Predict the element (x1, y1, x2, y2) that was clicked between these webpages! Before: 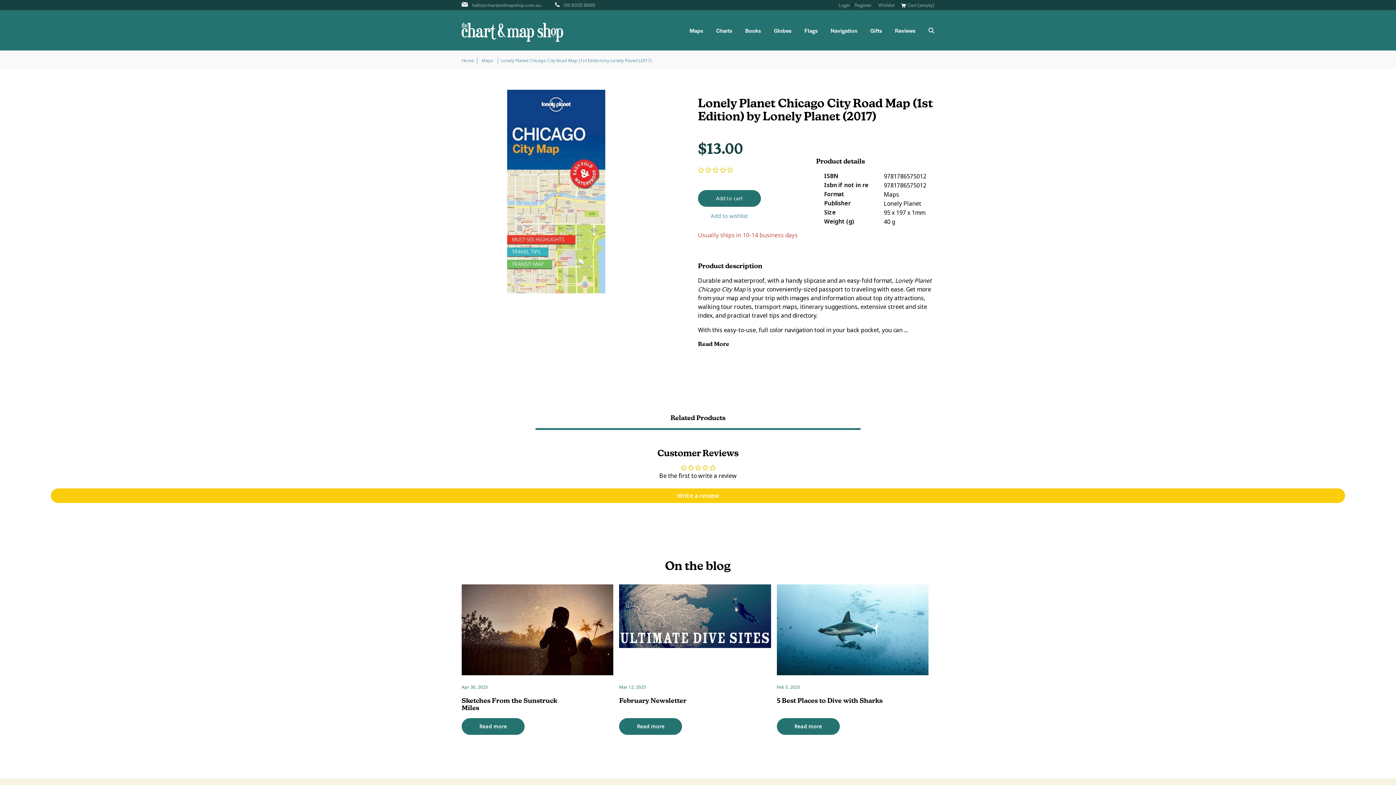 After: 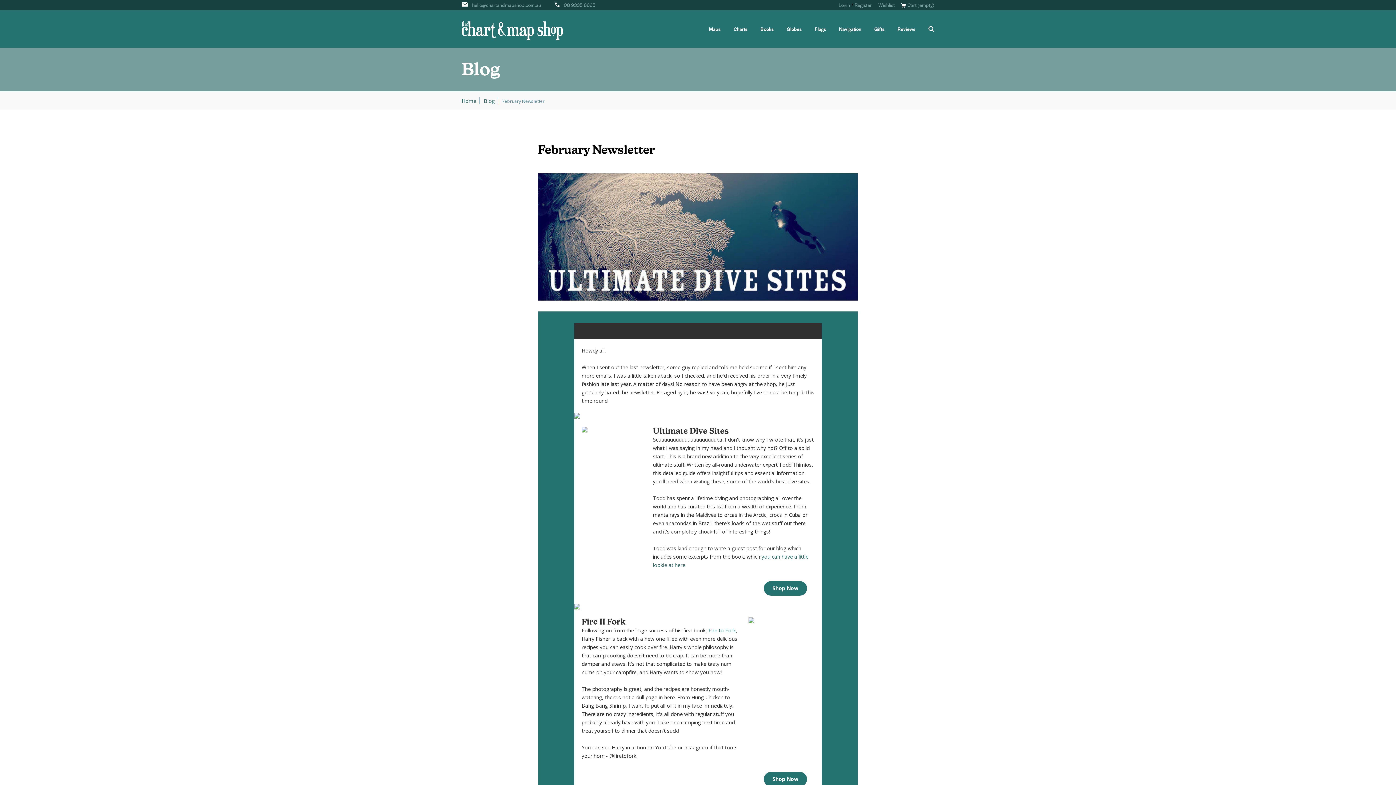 Action: bbox: (619, 691, 771, 711) label: February Newsletter